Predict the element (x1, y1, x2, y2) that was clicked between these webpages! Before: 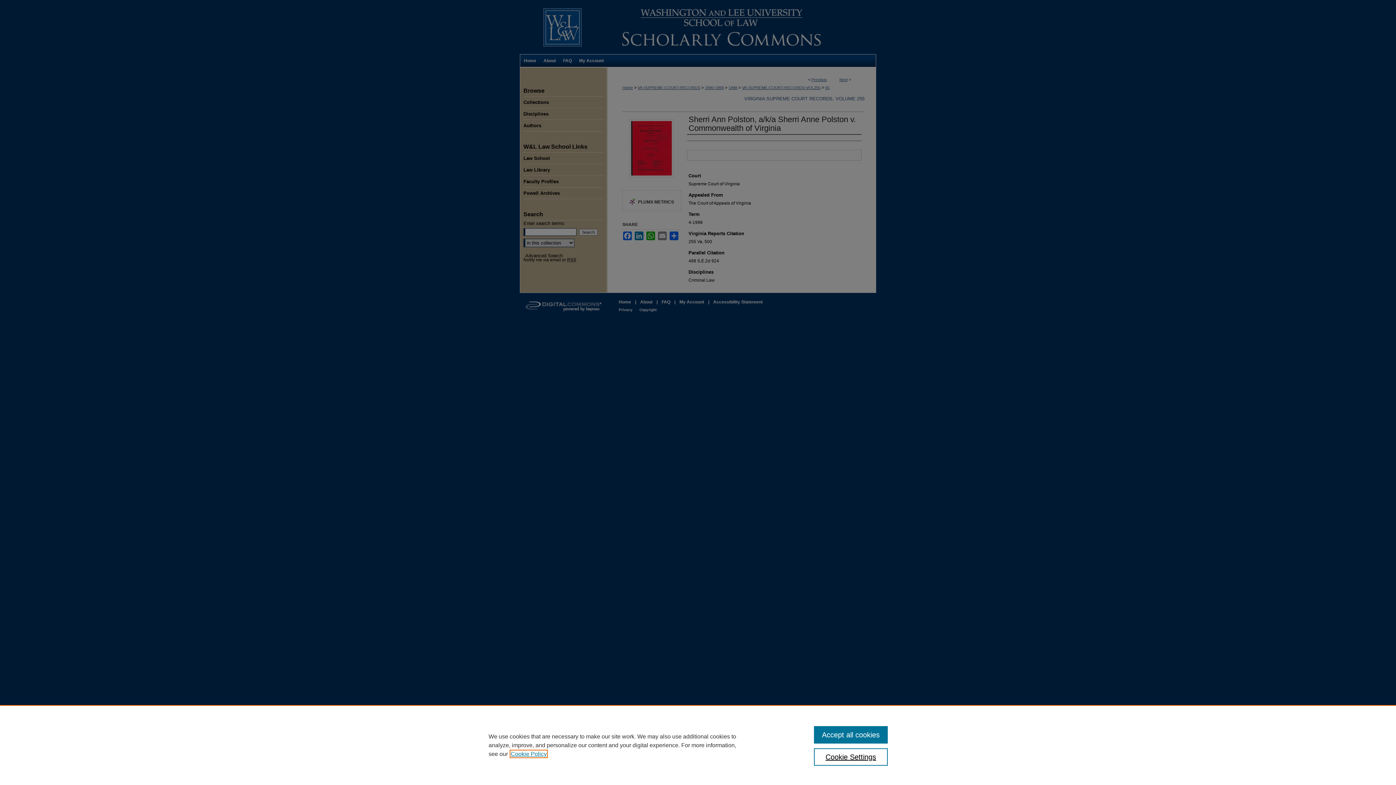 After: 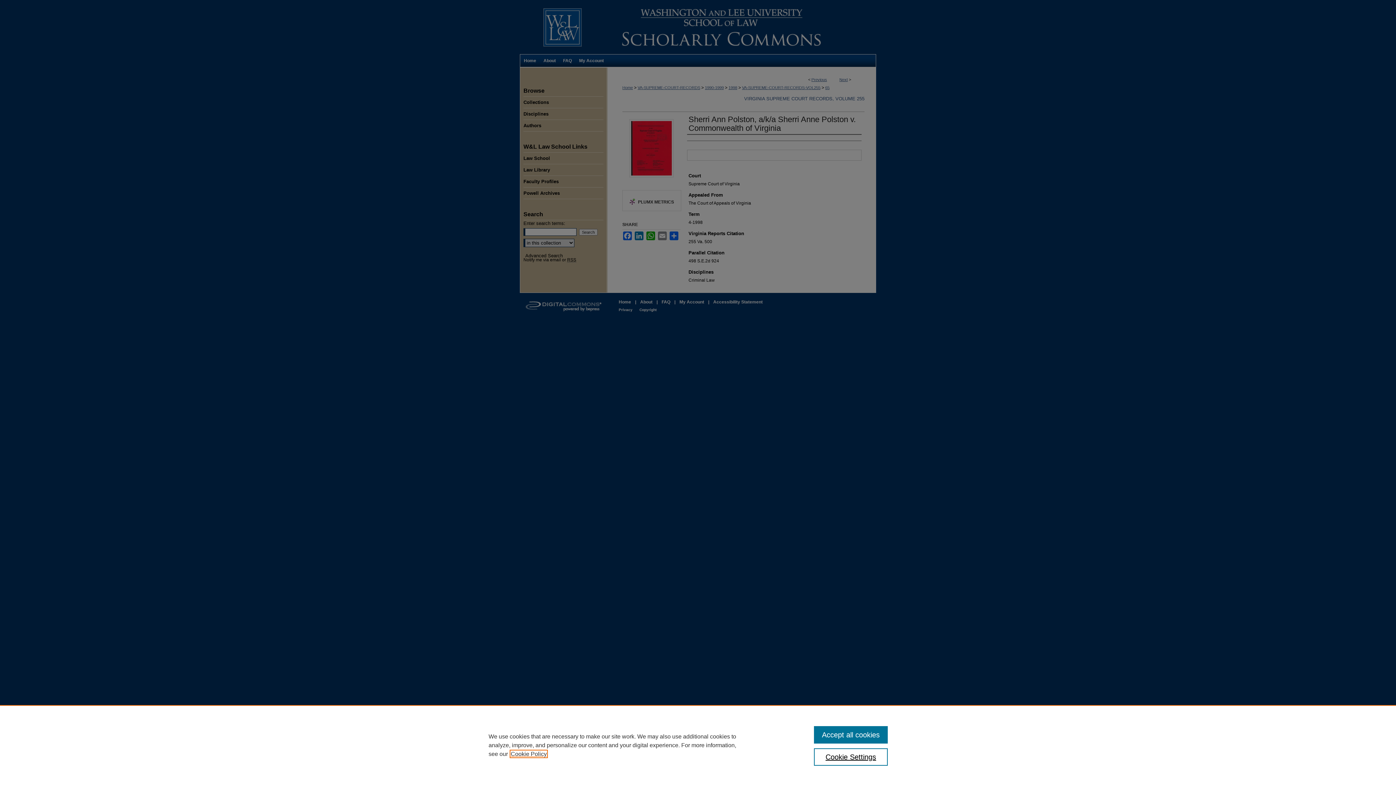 Action: bbox: (510, 751, 546, 757) label: , opens in a new tab